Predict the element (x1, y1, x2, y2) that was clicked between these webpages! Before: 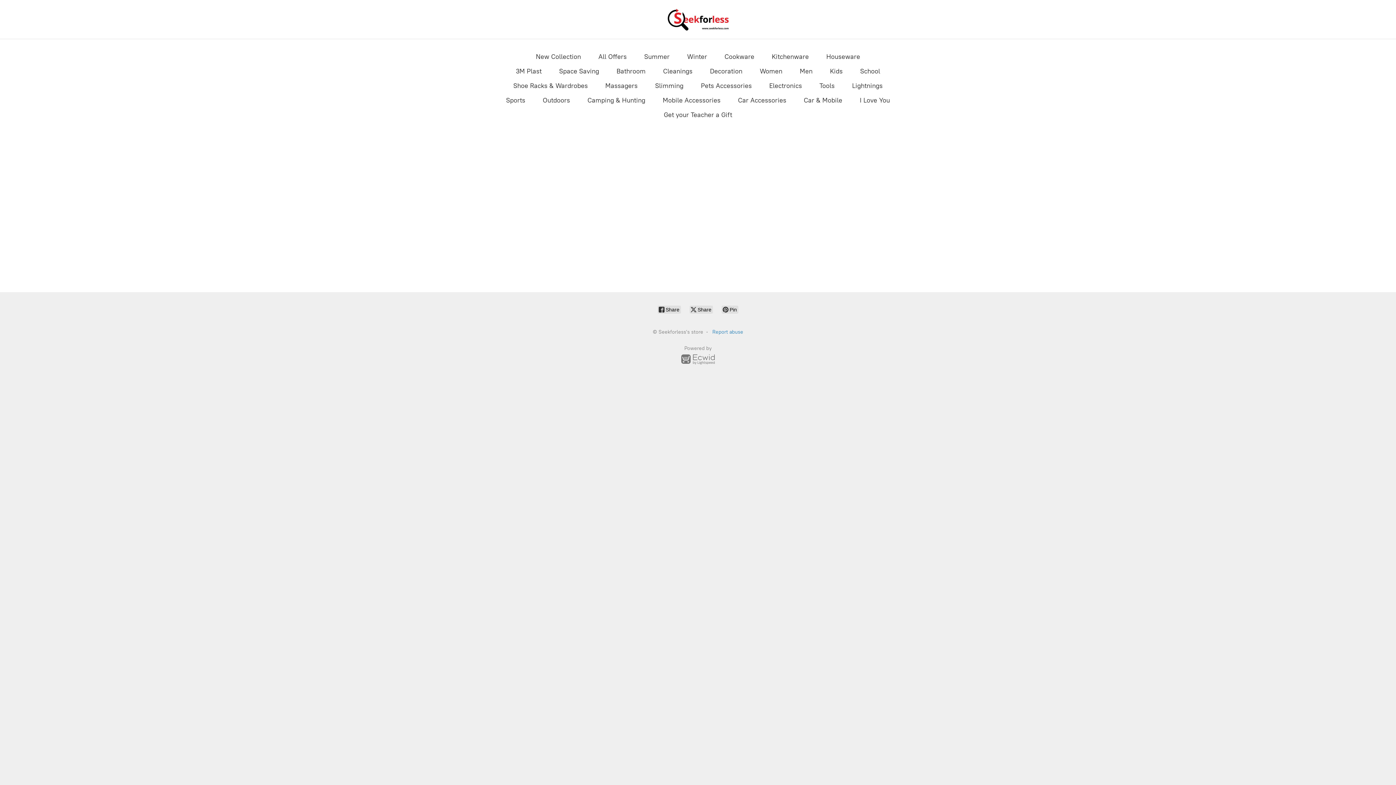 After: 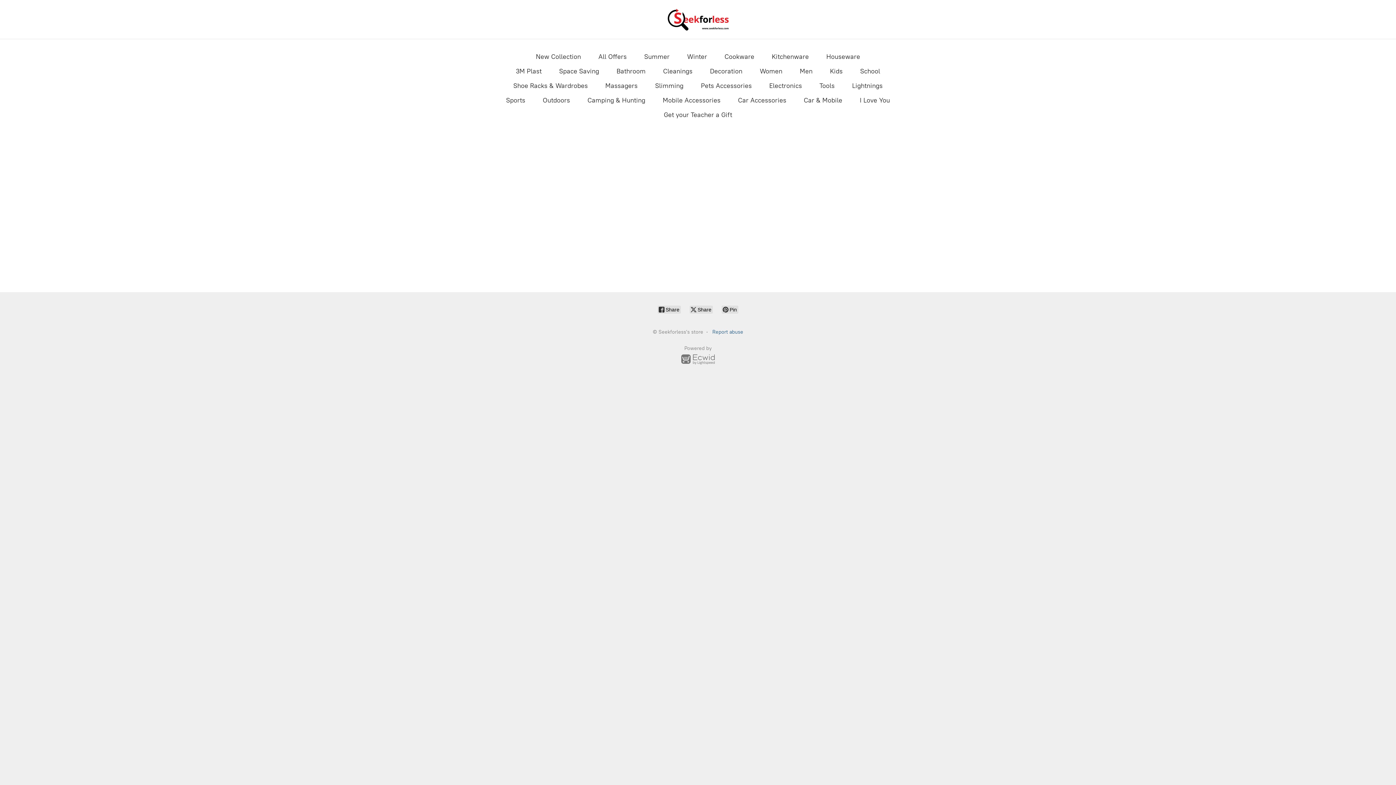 Action: bbox: (712, 329, 743, 335) label: Report abuse